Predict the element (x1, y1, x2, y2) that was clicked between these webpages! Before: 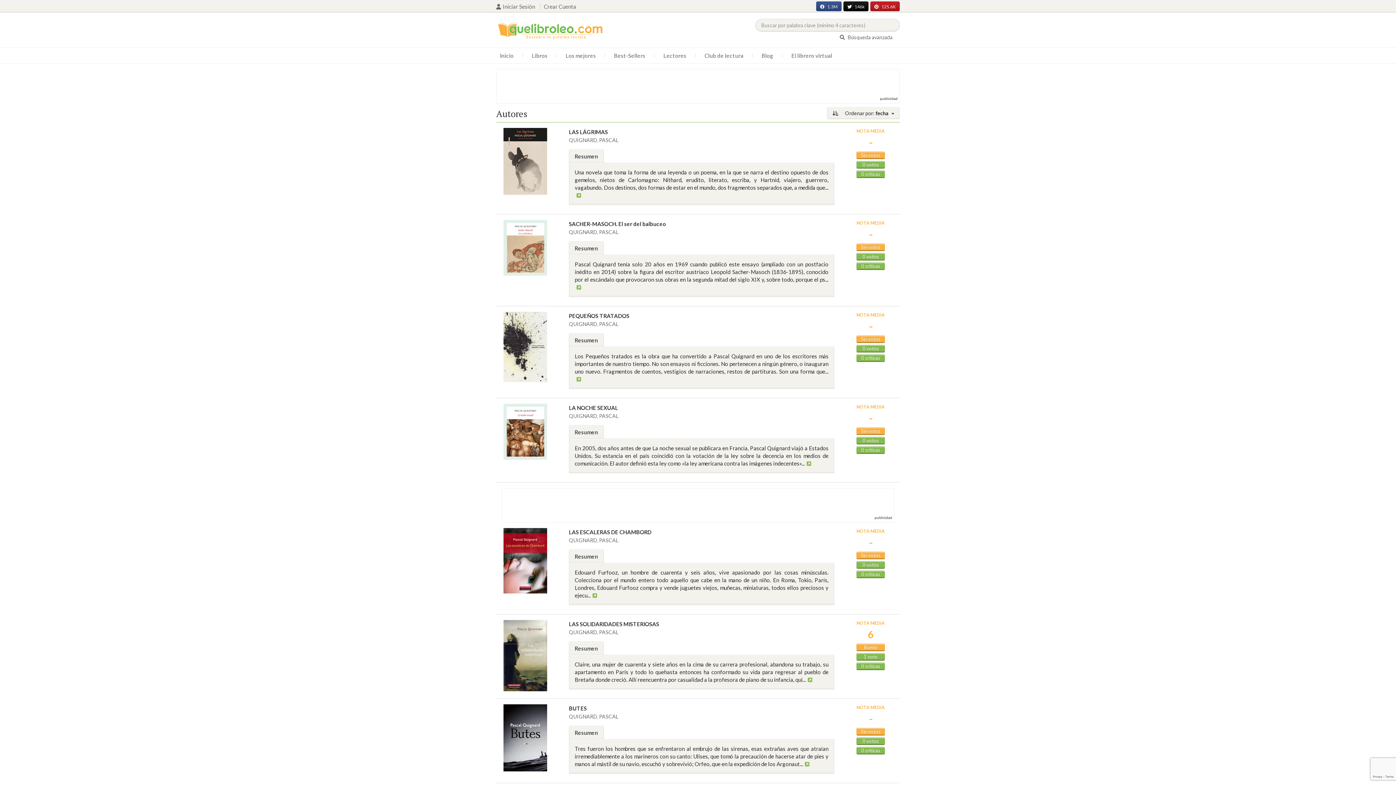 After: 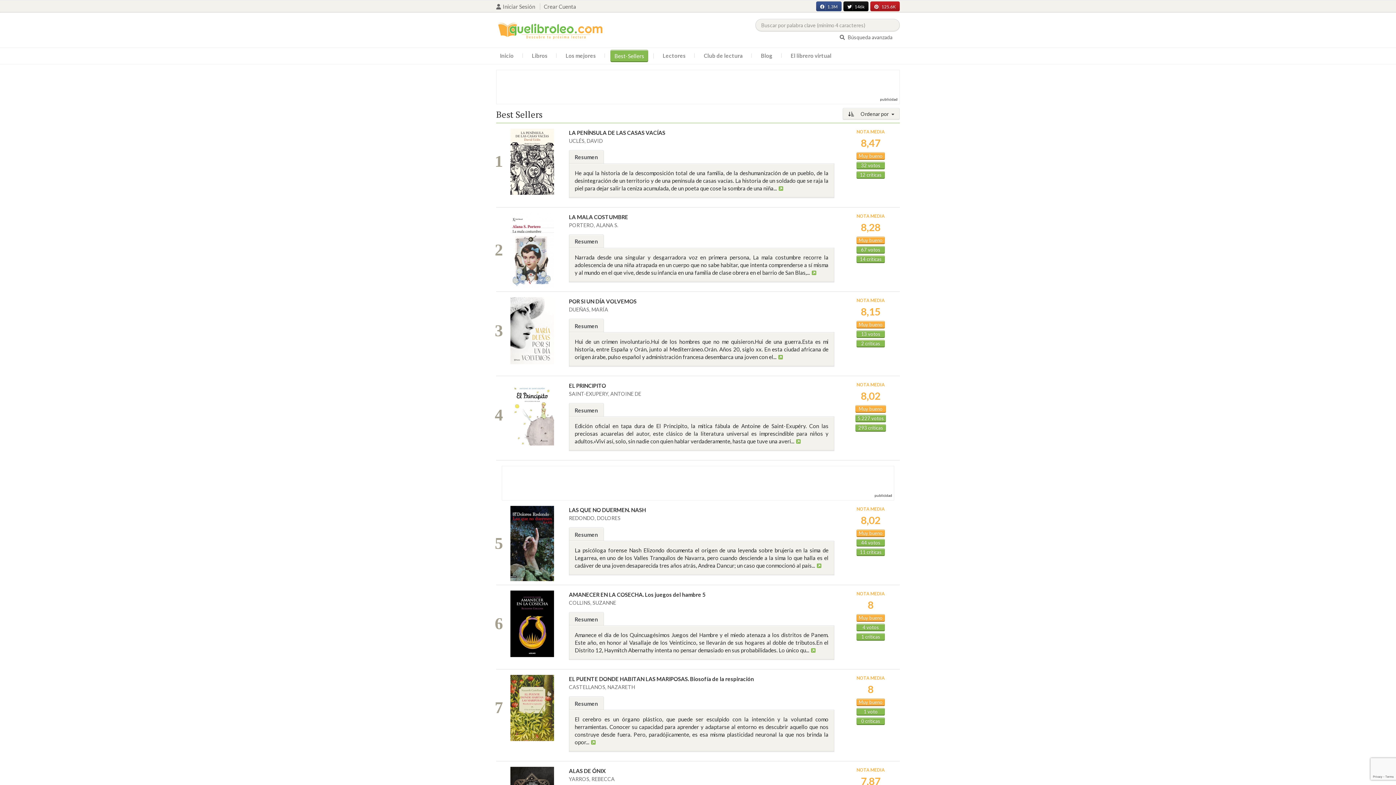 Action: label: Best-Sellers bbox: (610, 49, 649, 61)